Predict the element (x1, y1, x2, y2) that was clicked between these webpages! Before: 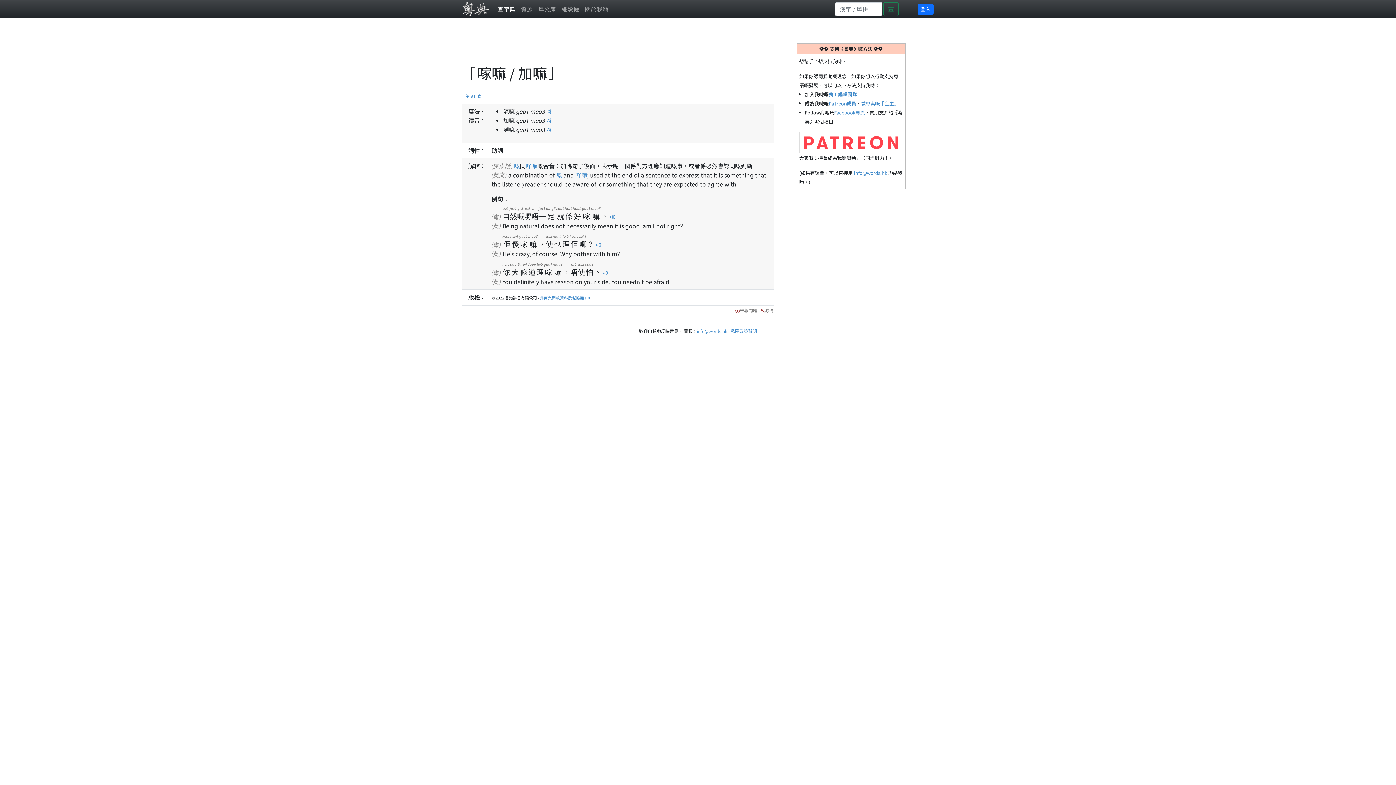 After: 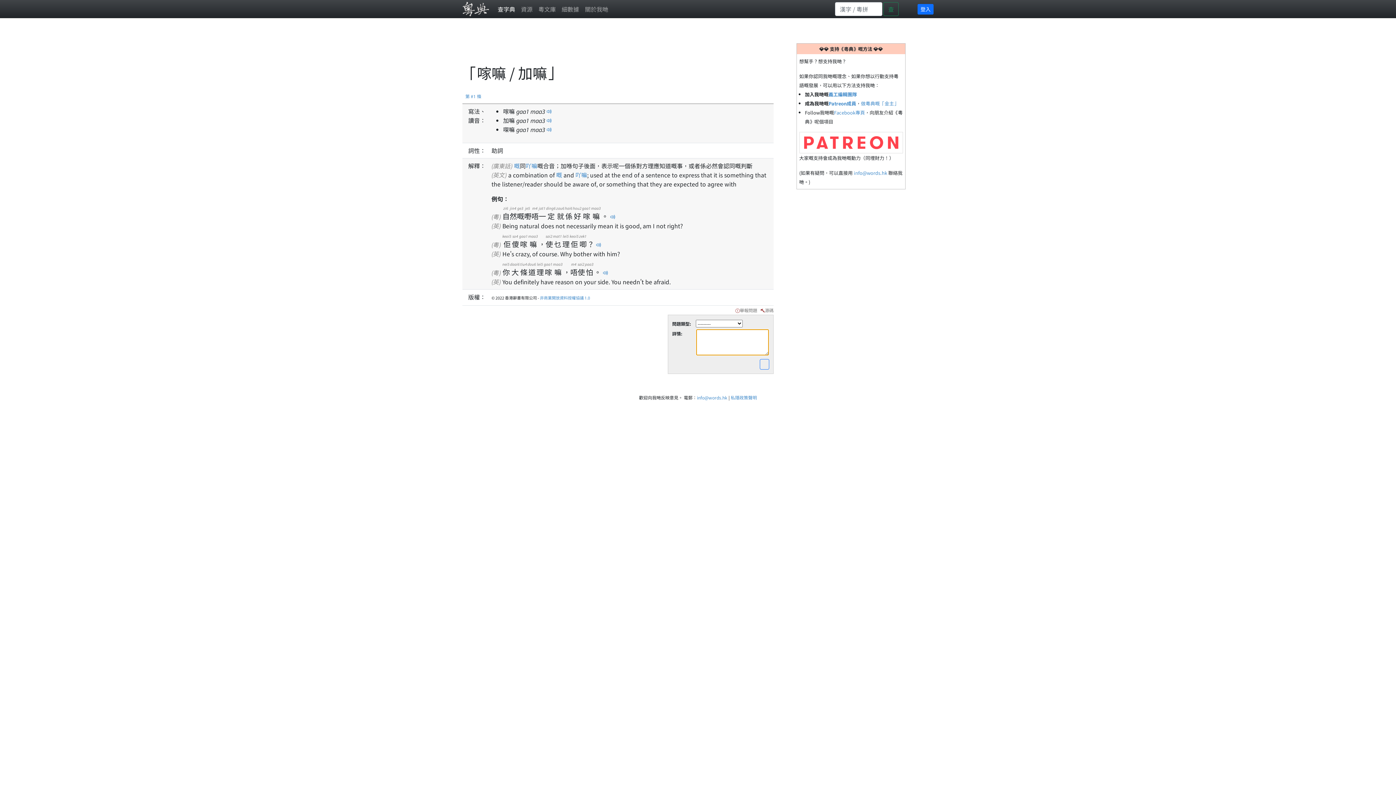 Action: bbox: (740, 307, 757, 313) label: 舉報問題